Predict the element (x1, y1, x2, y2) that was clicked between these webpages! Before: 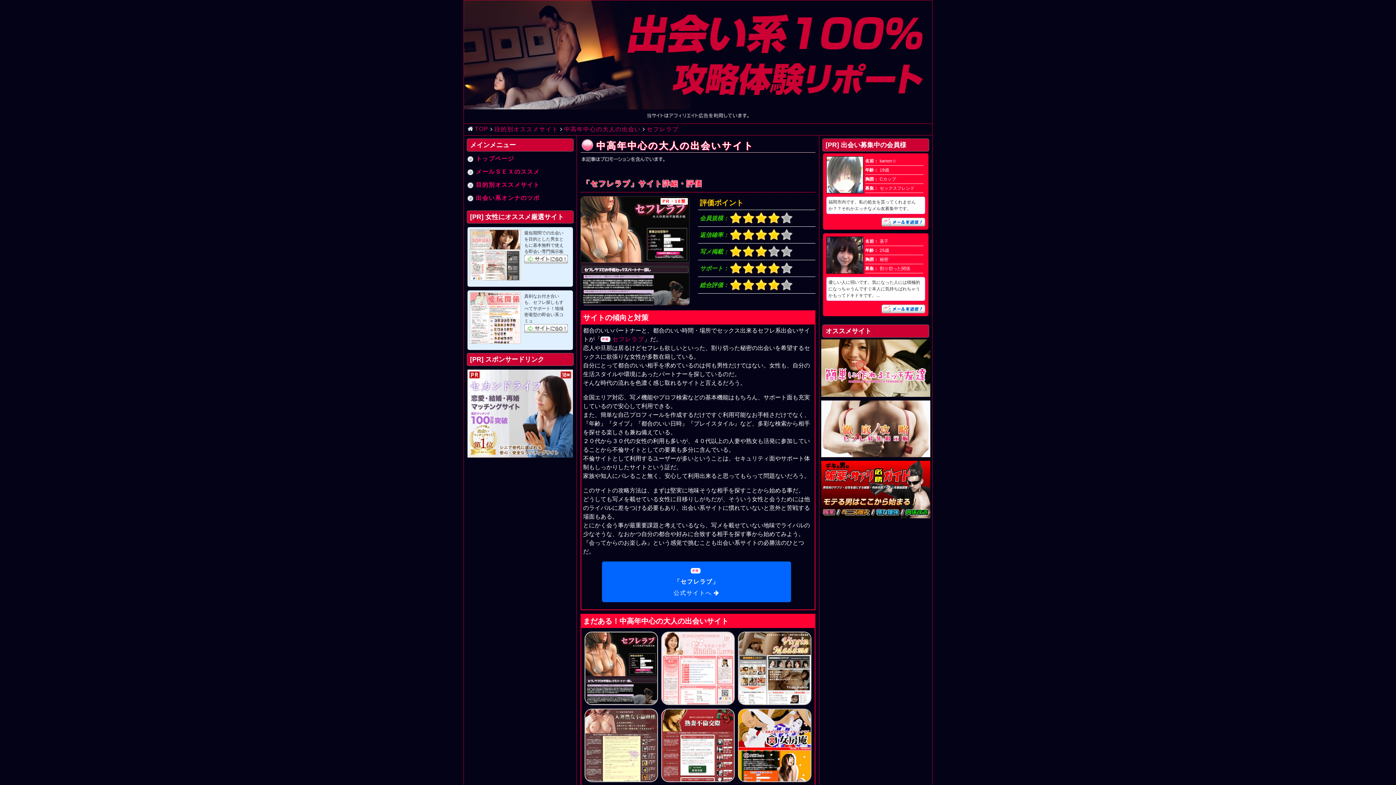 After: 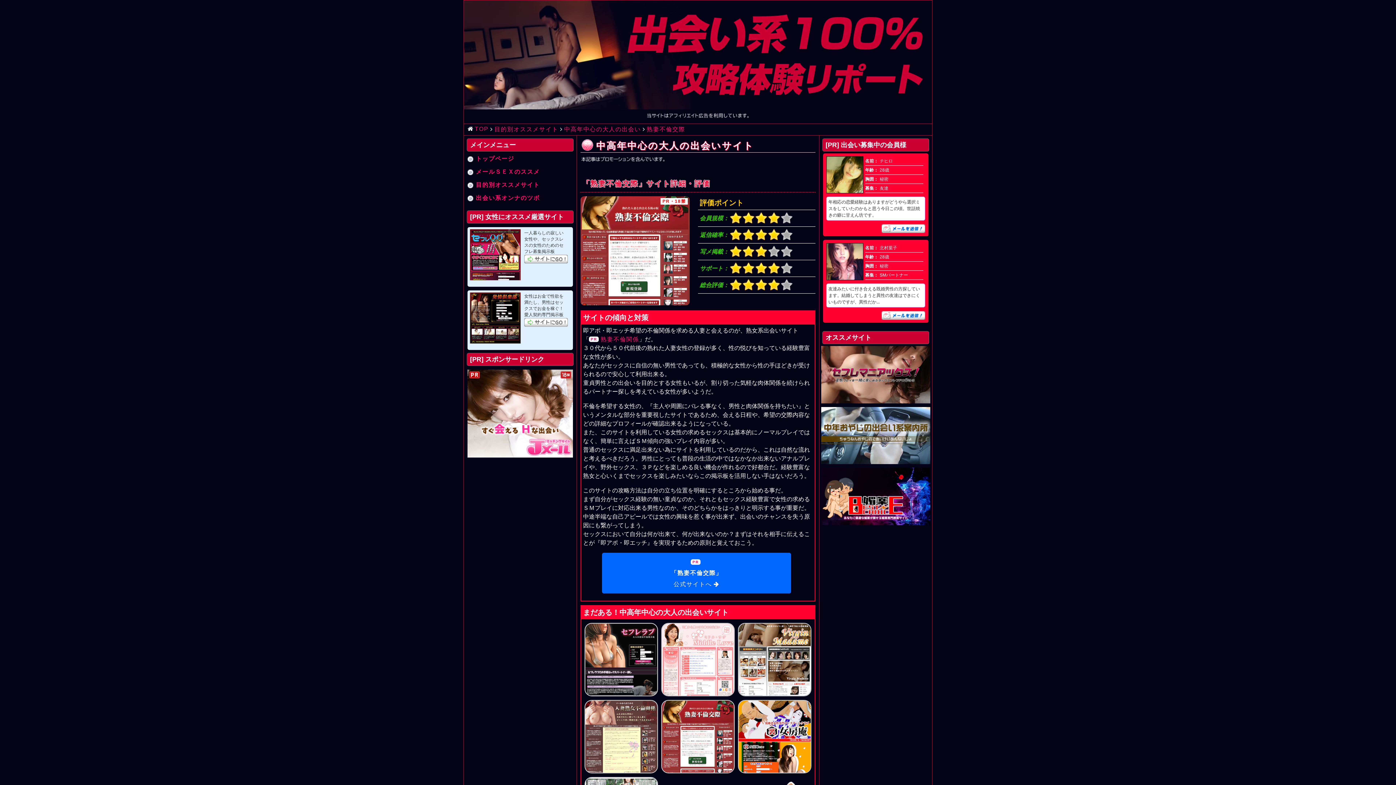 Action: bbox: (659, 709, 736, 782)